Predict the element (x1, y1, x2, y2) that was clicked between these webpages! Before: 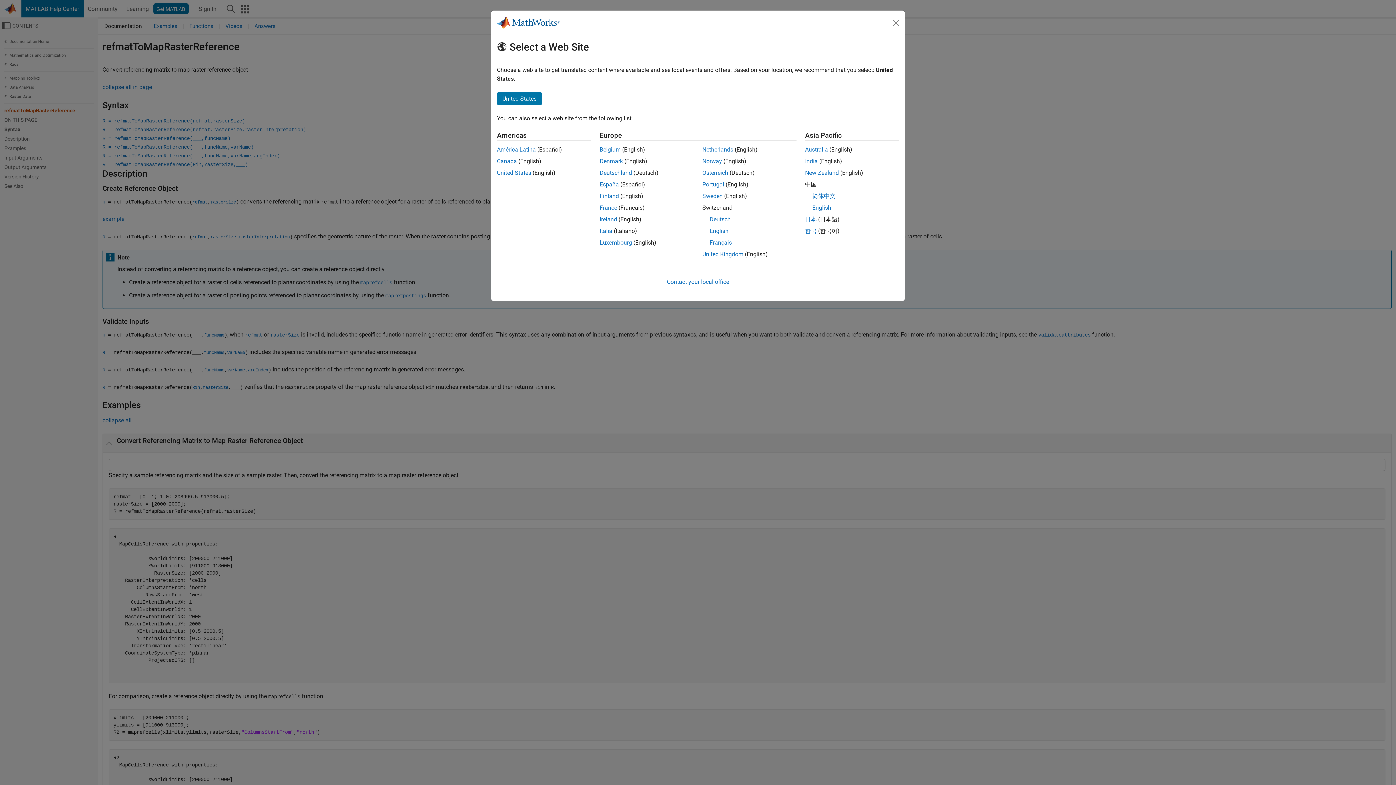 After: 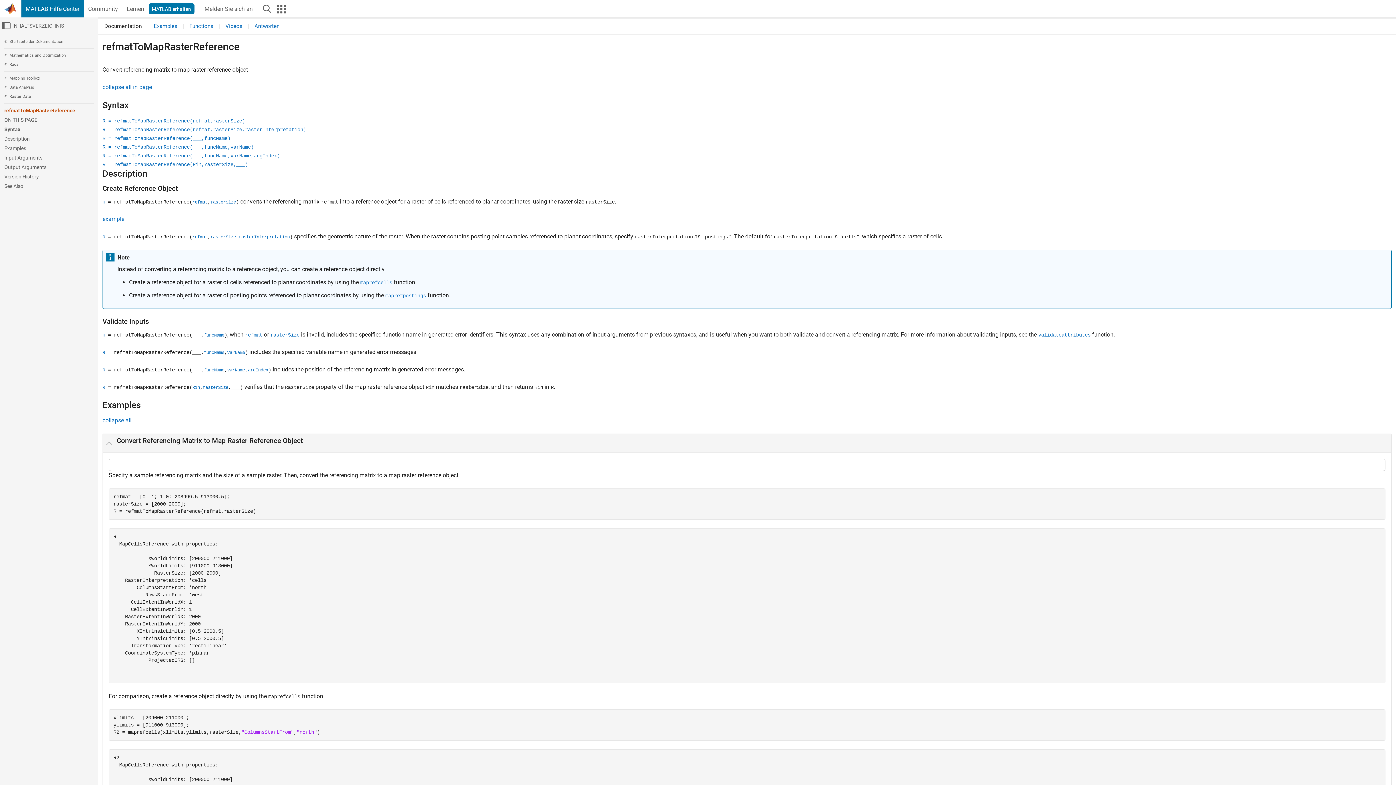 Action: bbox: (599, 169, 632, 176) label: Deutschland